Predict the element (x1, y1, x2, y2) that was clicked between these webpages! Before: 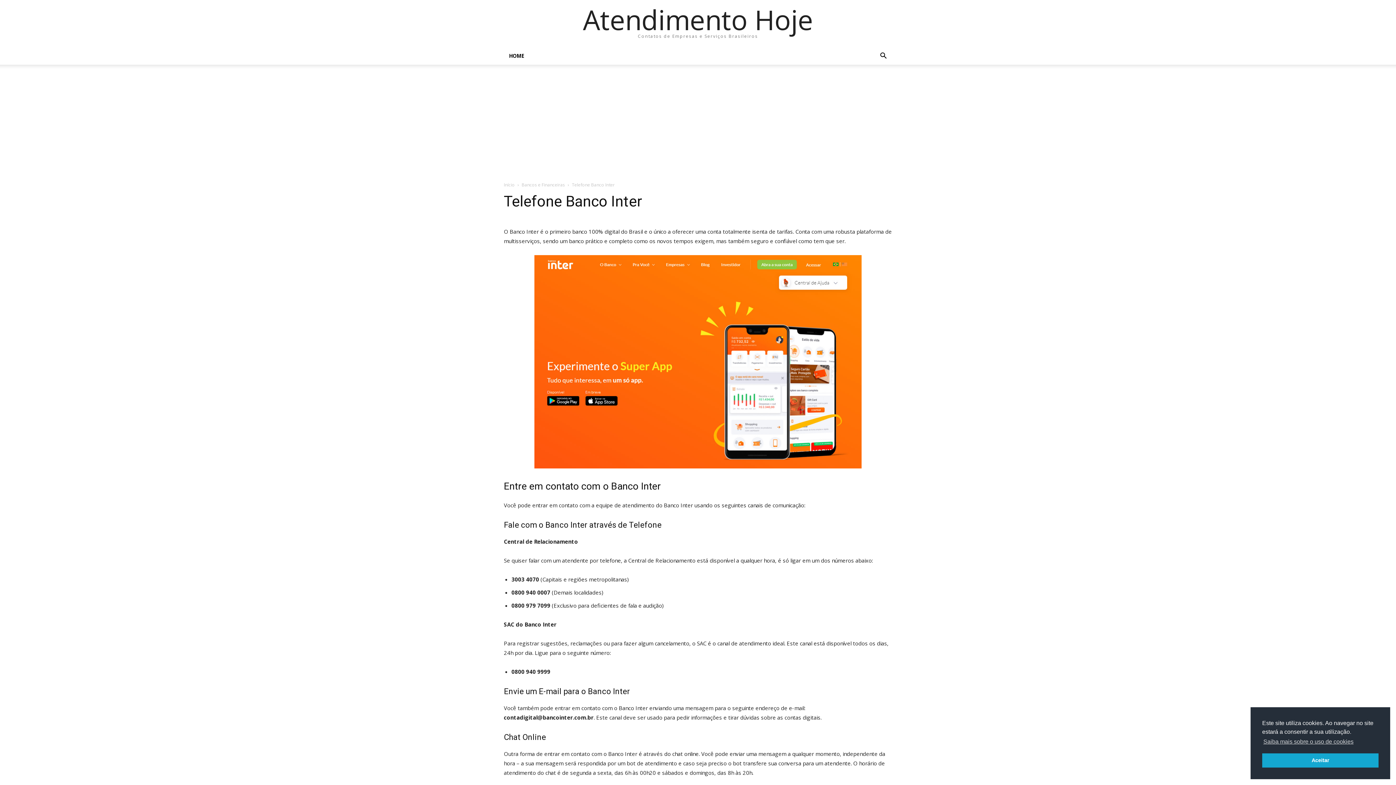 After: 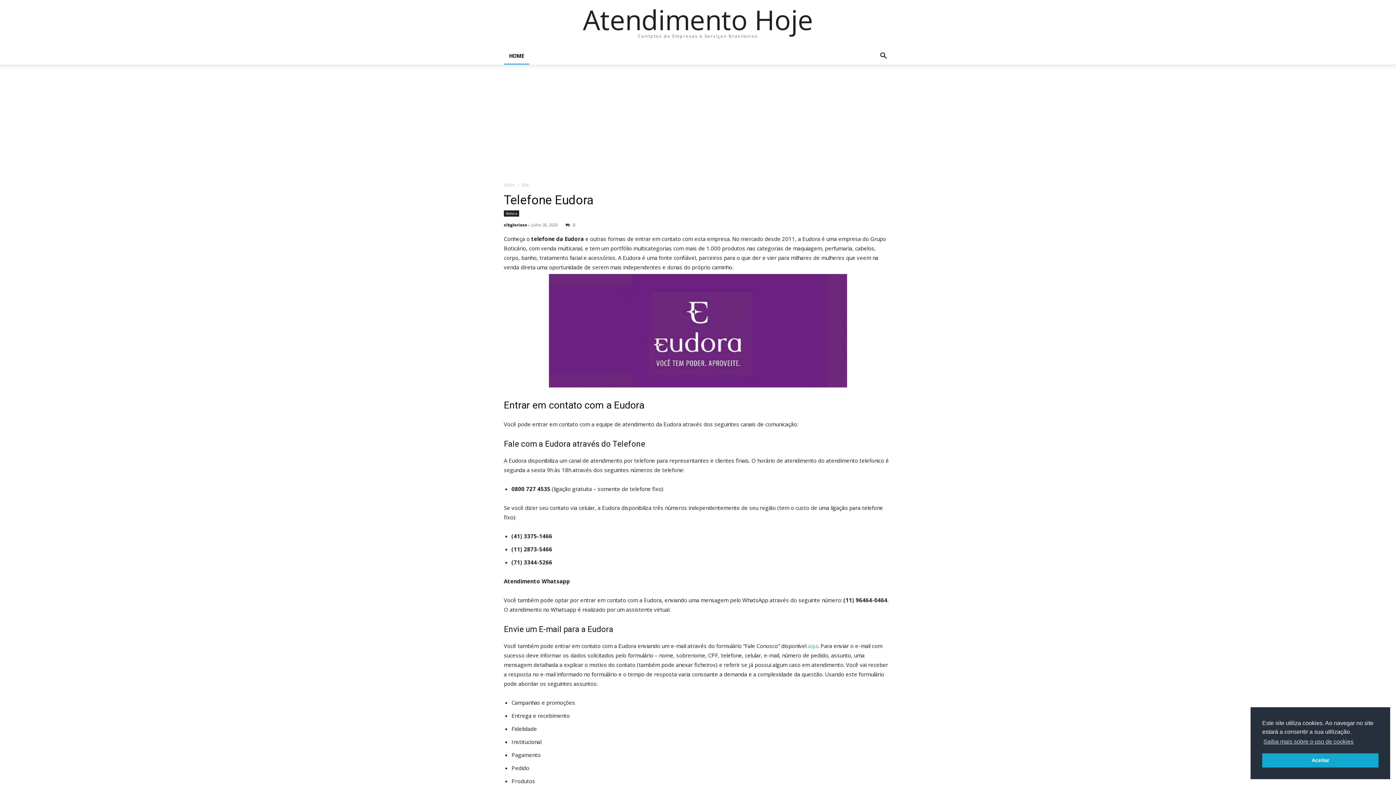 Action: label: Atendimento Hoje bbox: (583, 6, 813, 33)